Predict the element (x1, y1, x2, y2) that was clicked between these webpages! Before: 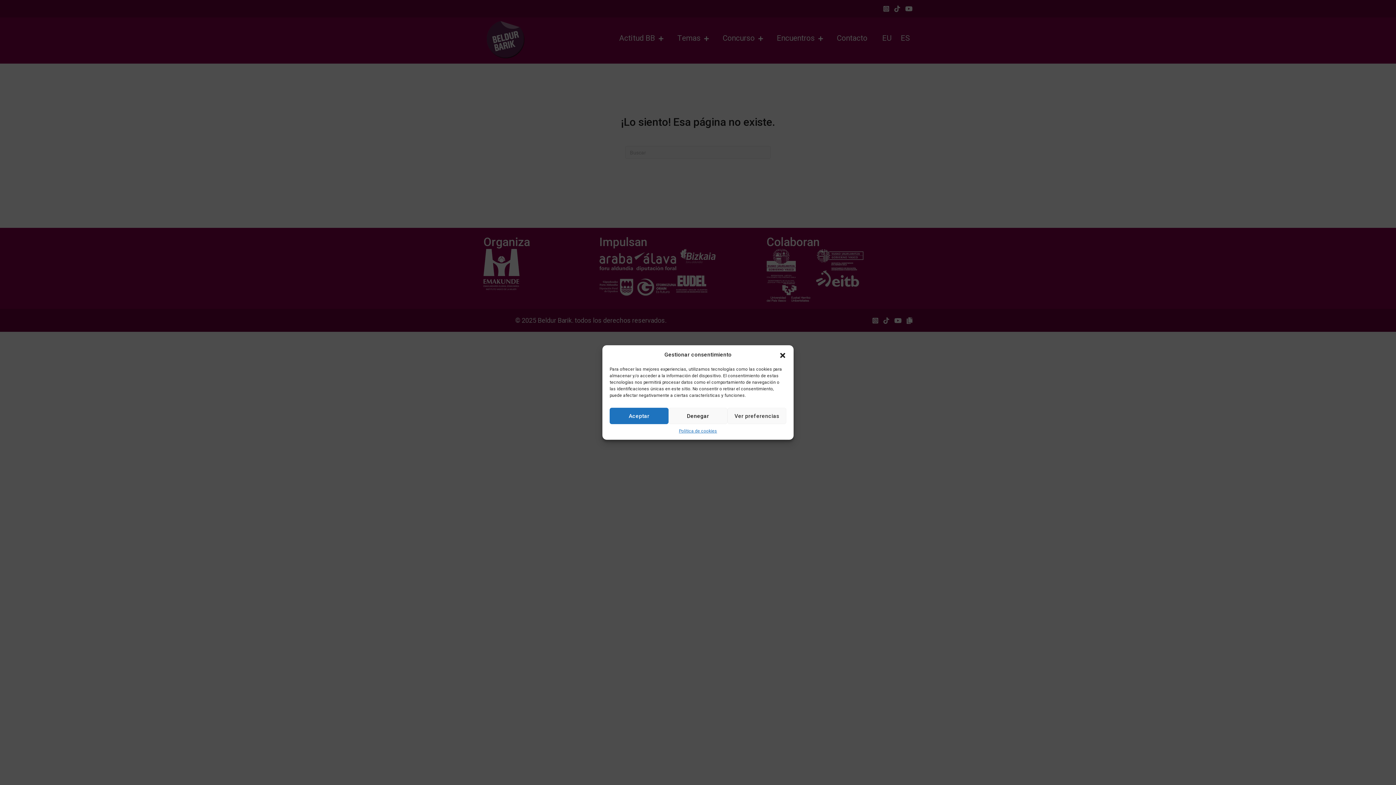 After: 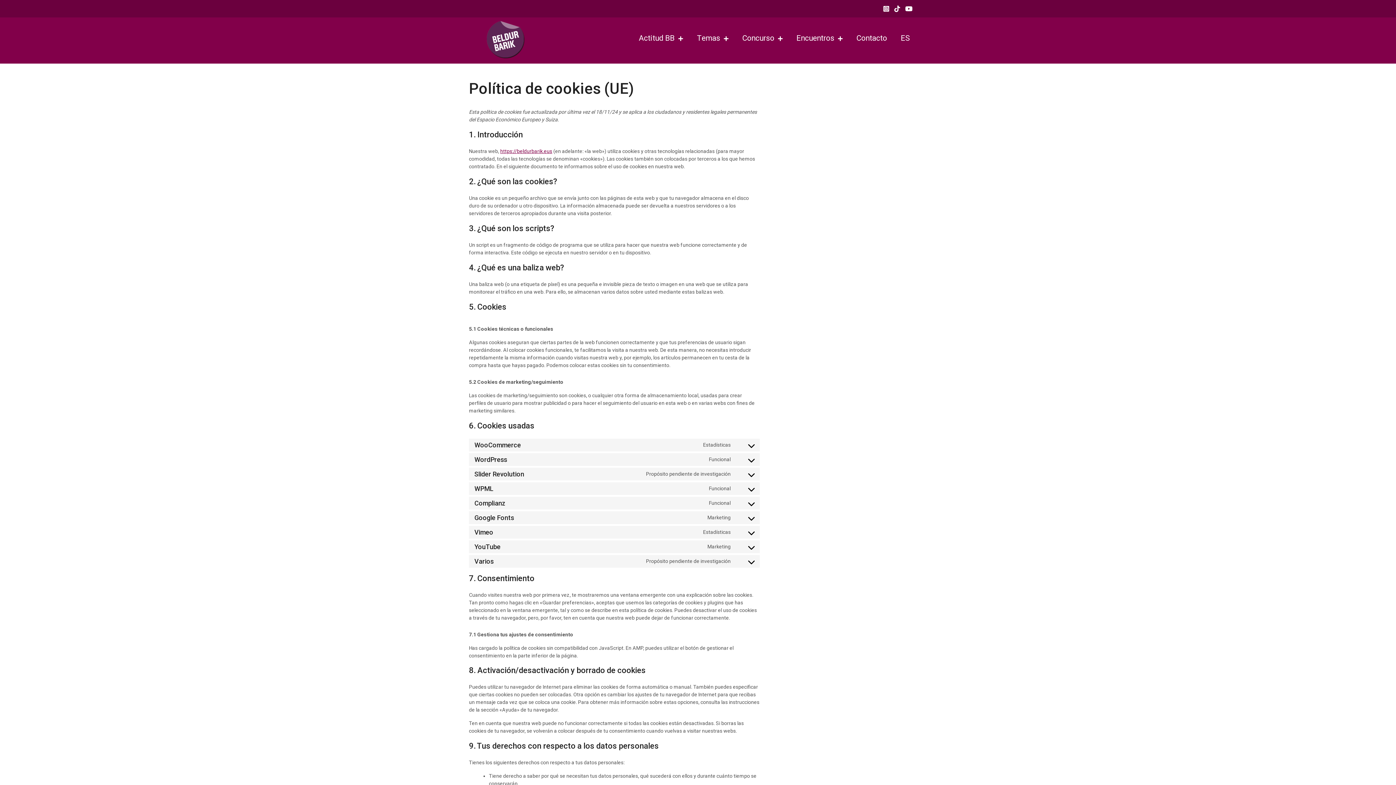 Action: bbox: (679, 428, 717, 434) label: Política de cookies